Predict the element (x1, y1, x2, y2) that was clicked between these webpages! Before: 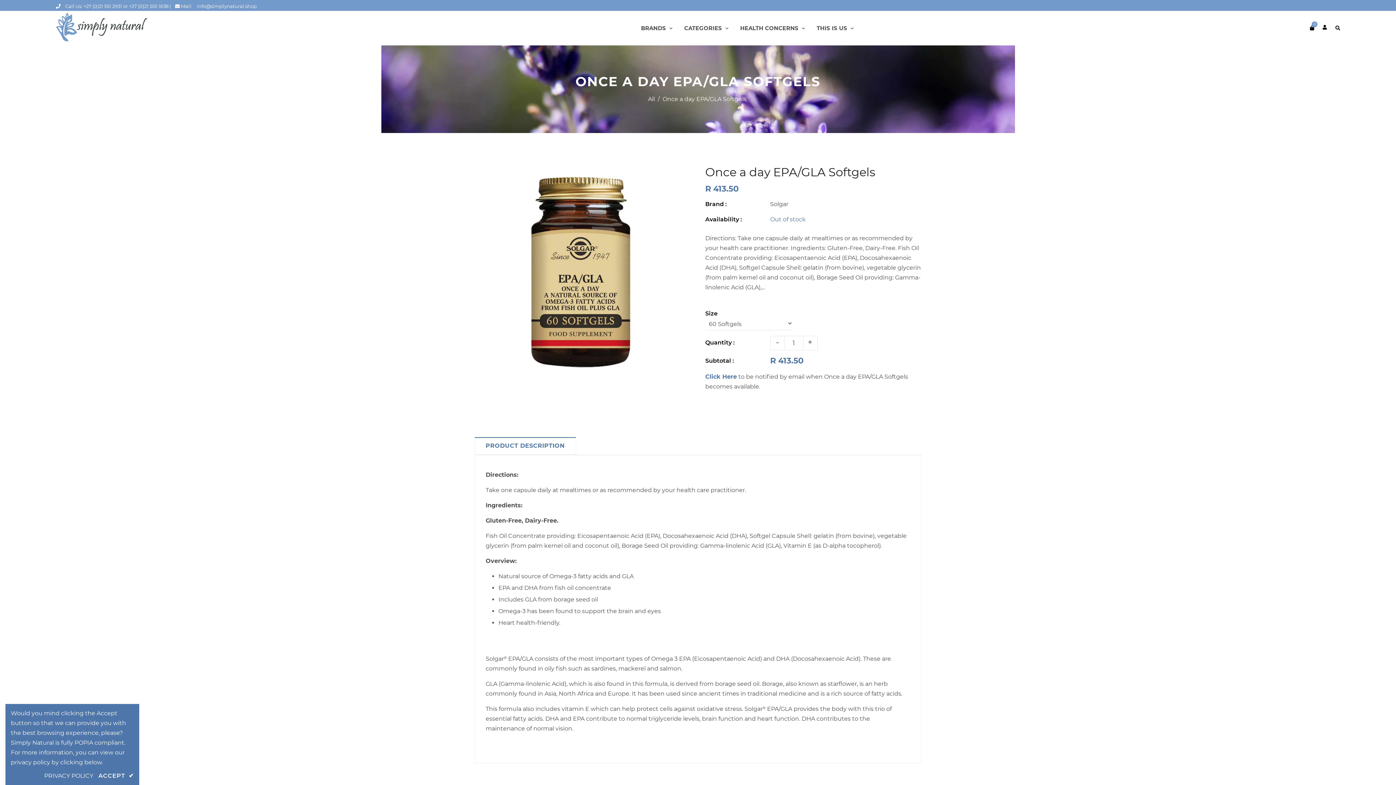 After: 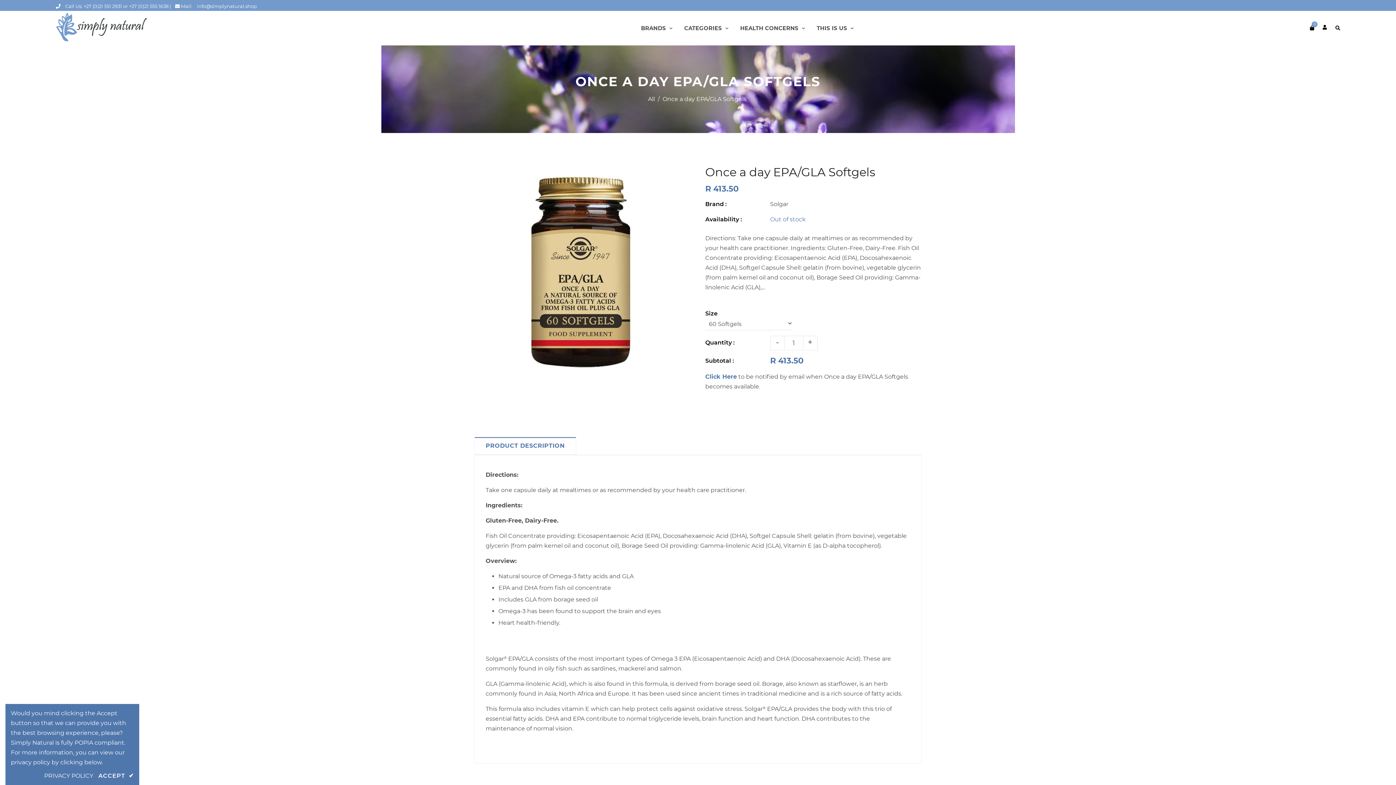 Action: label: PRIVACY POLICY bbox: (44, 771, 93, 781)